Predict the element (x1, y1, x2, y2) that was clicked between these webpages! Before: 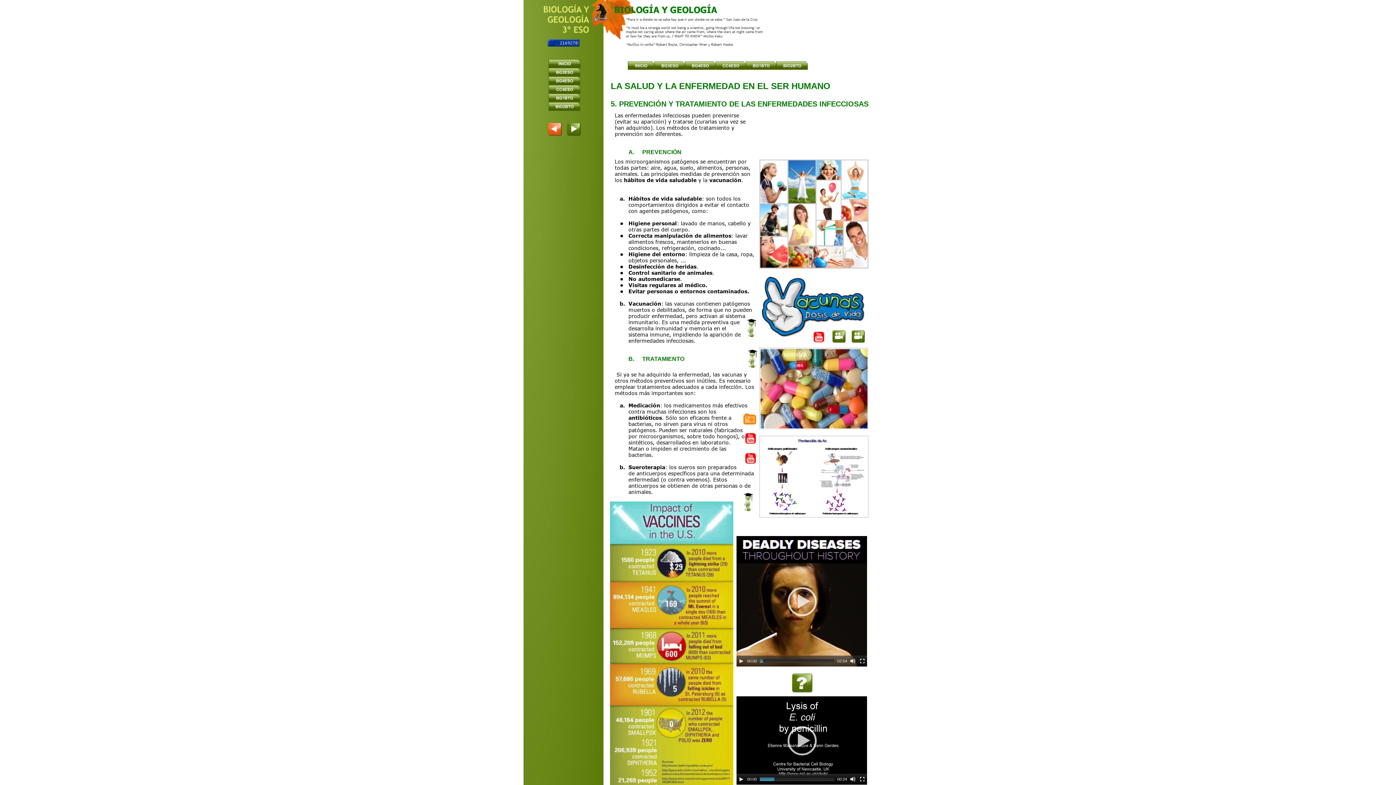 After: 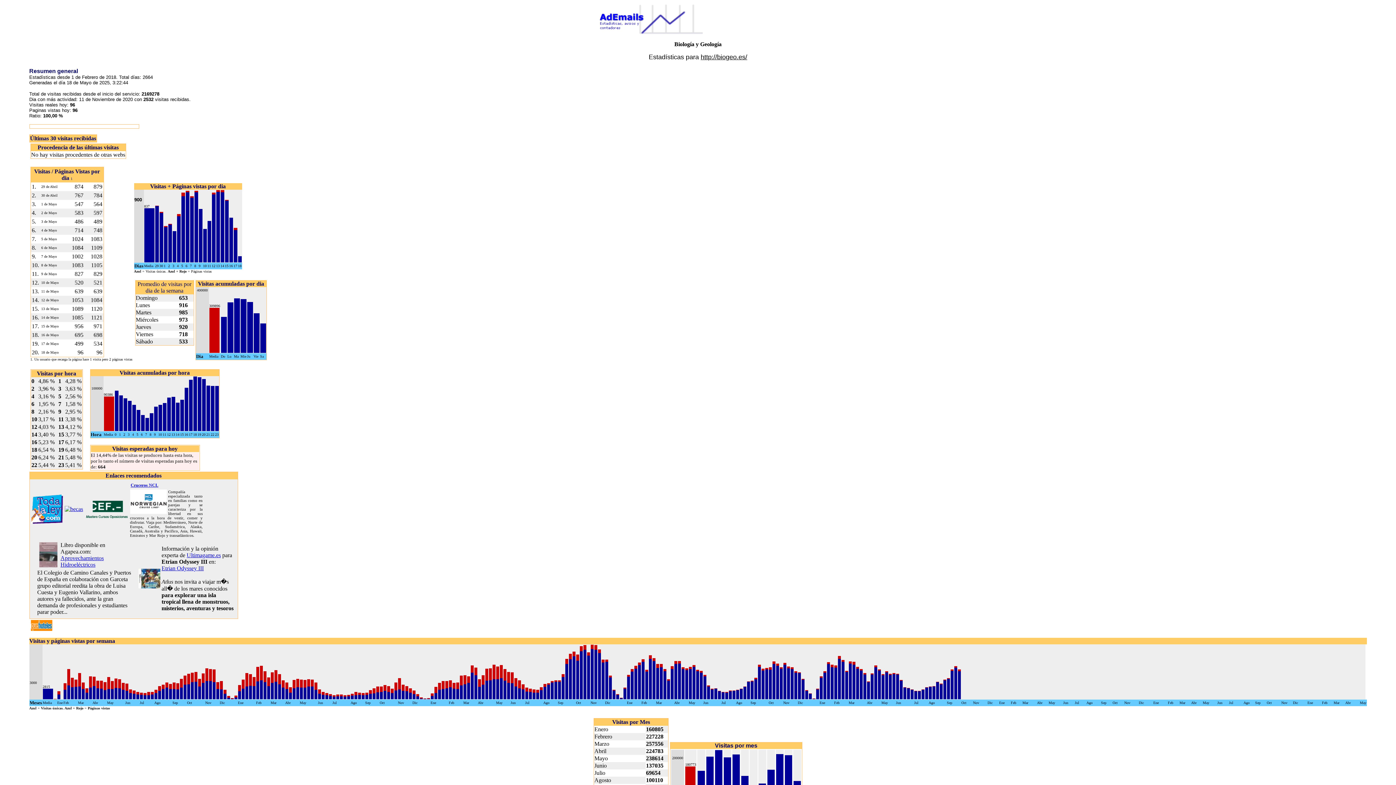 Action: bbox: (547, 42, 579, 47)